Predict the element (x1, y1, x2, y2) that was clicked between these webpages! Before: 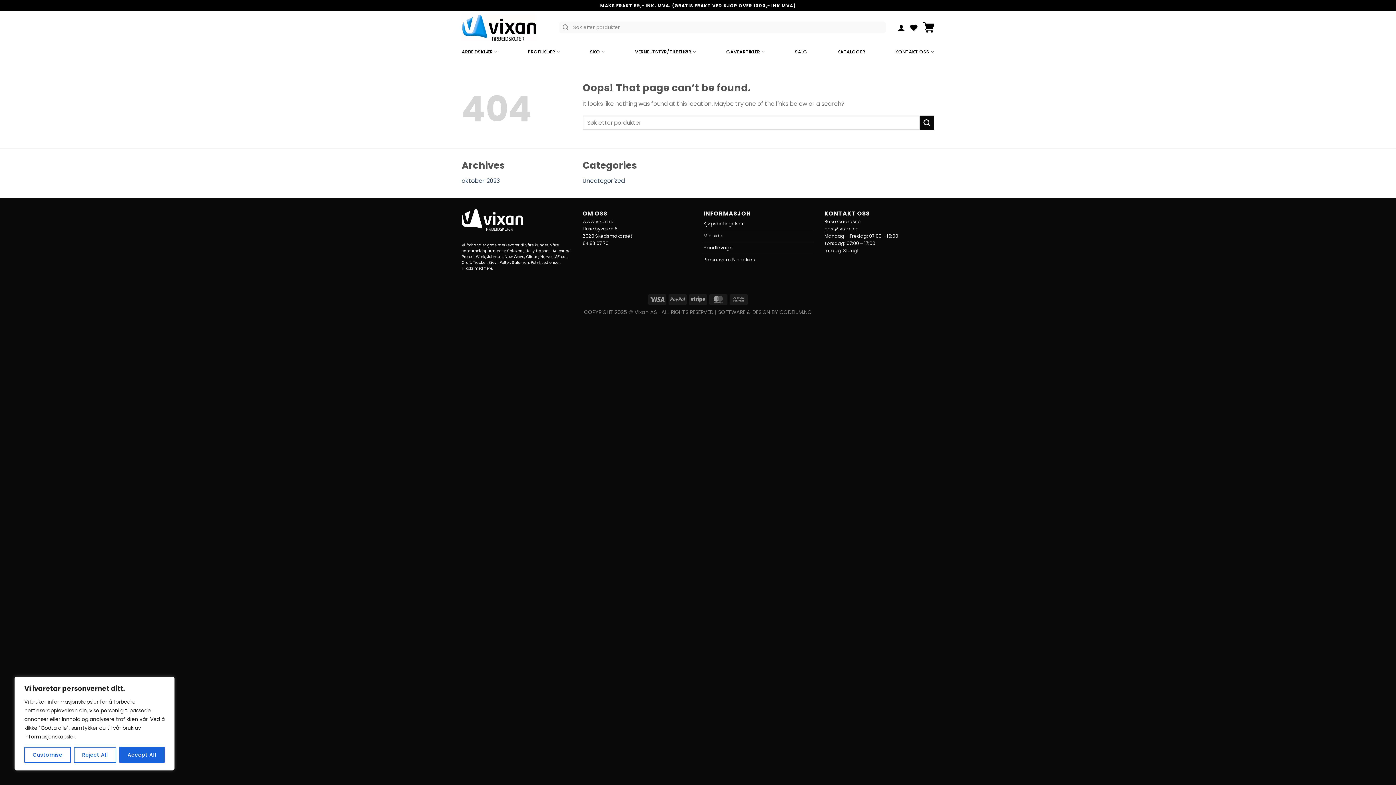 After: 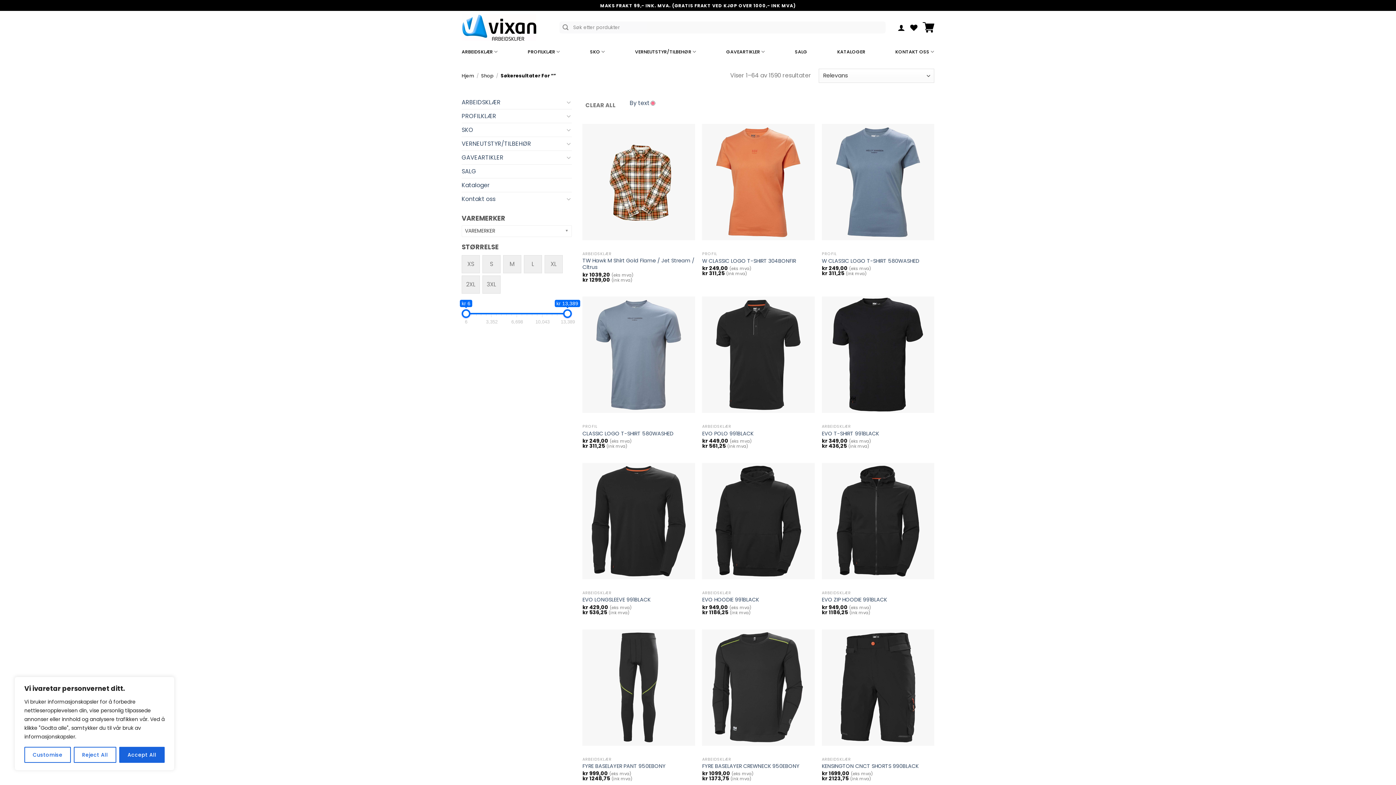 Action: label: Submit bbox: (559, 21, 571, 33)